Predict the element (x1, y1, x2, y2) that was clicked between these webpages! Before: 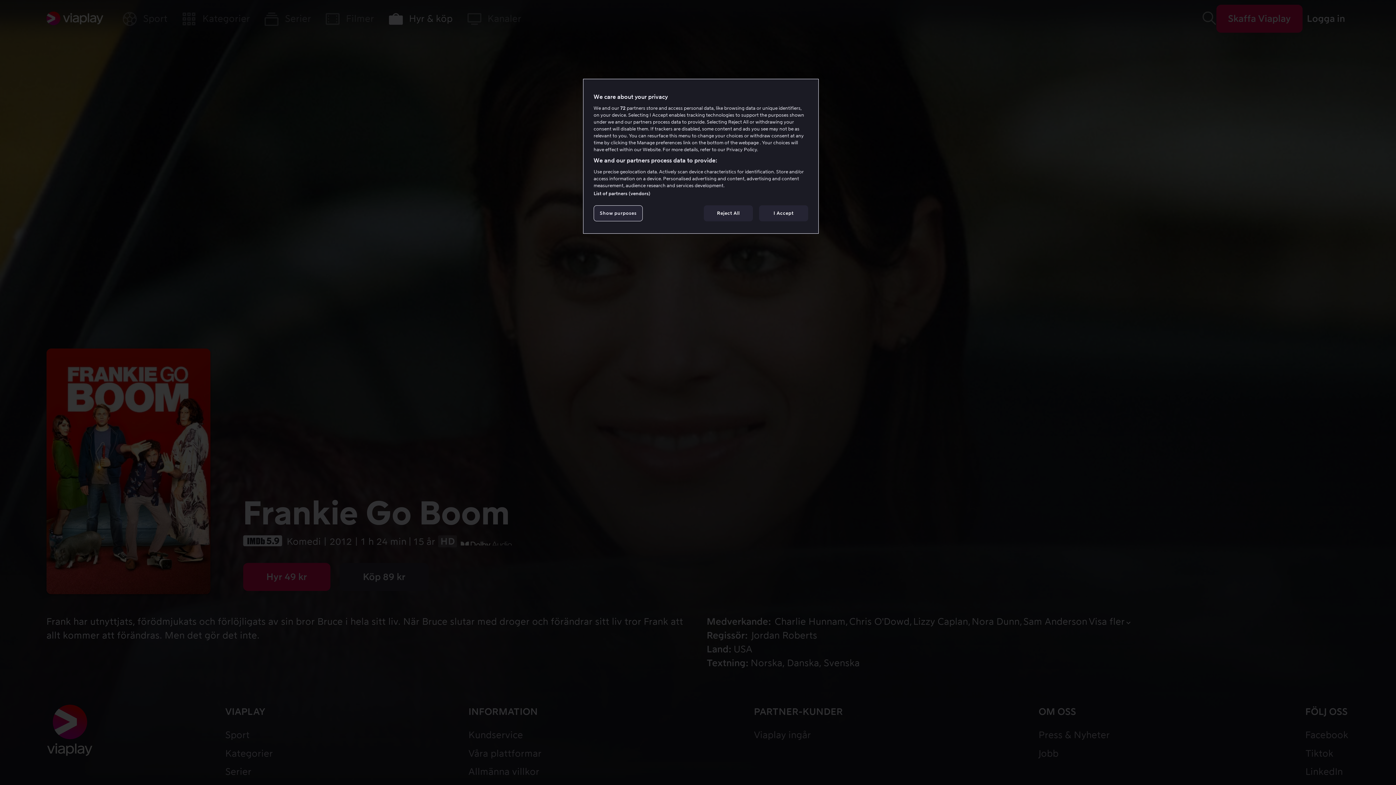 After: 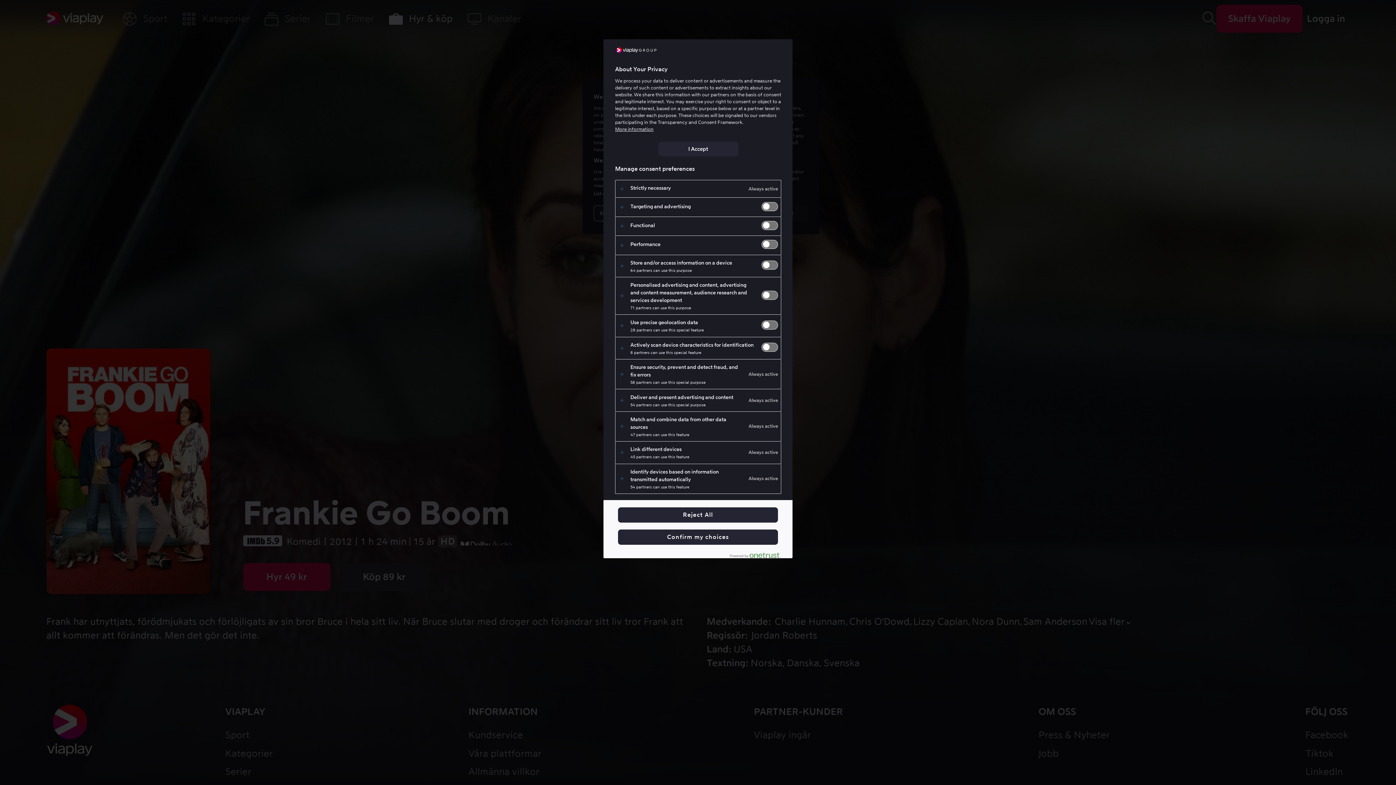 Action: label: Show purposes bbox: (593, 205, 642, 221)